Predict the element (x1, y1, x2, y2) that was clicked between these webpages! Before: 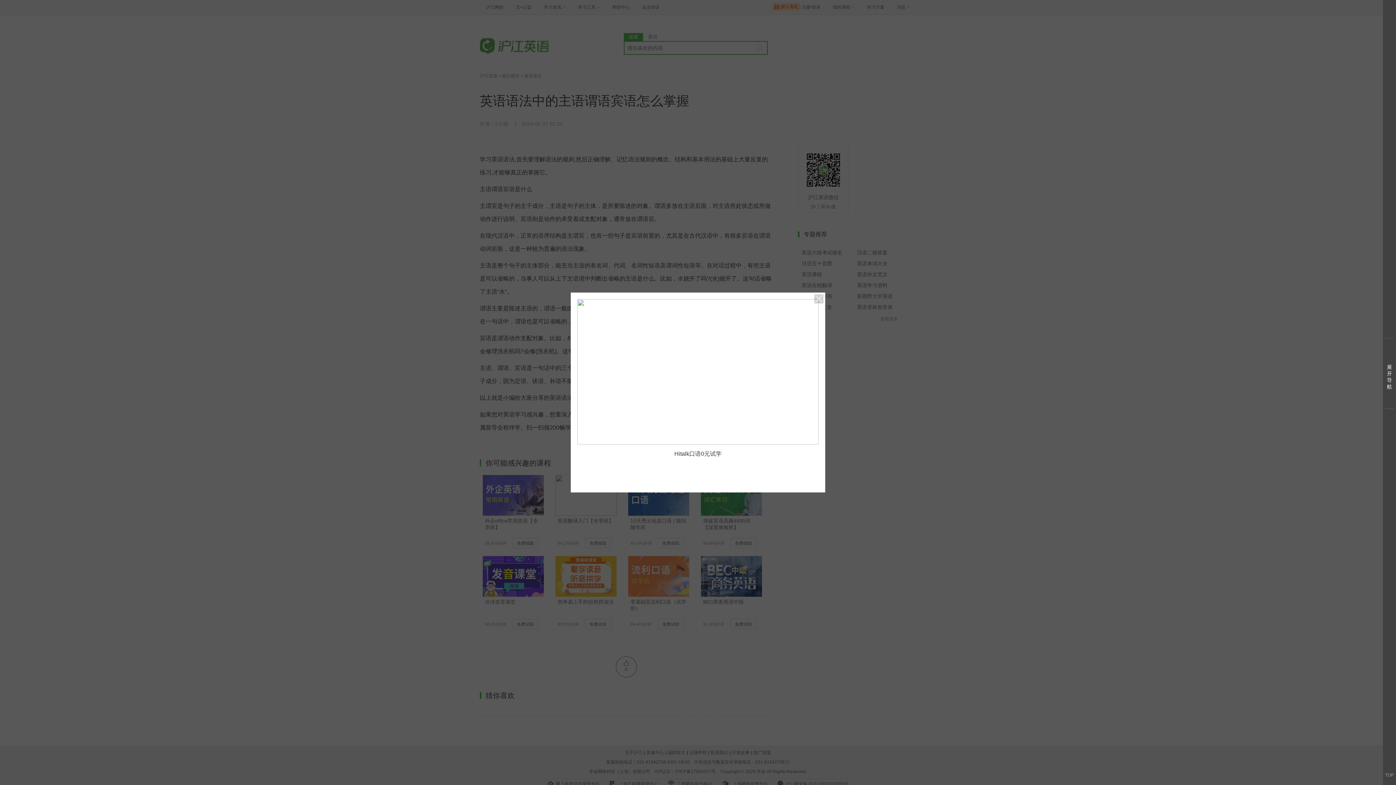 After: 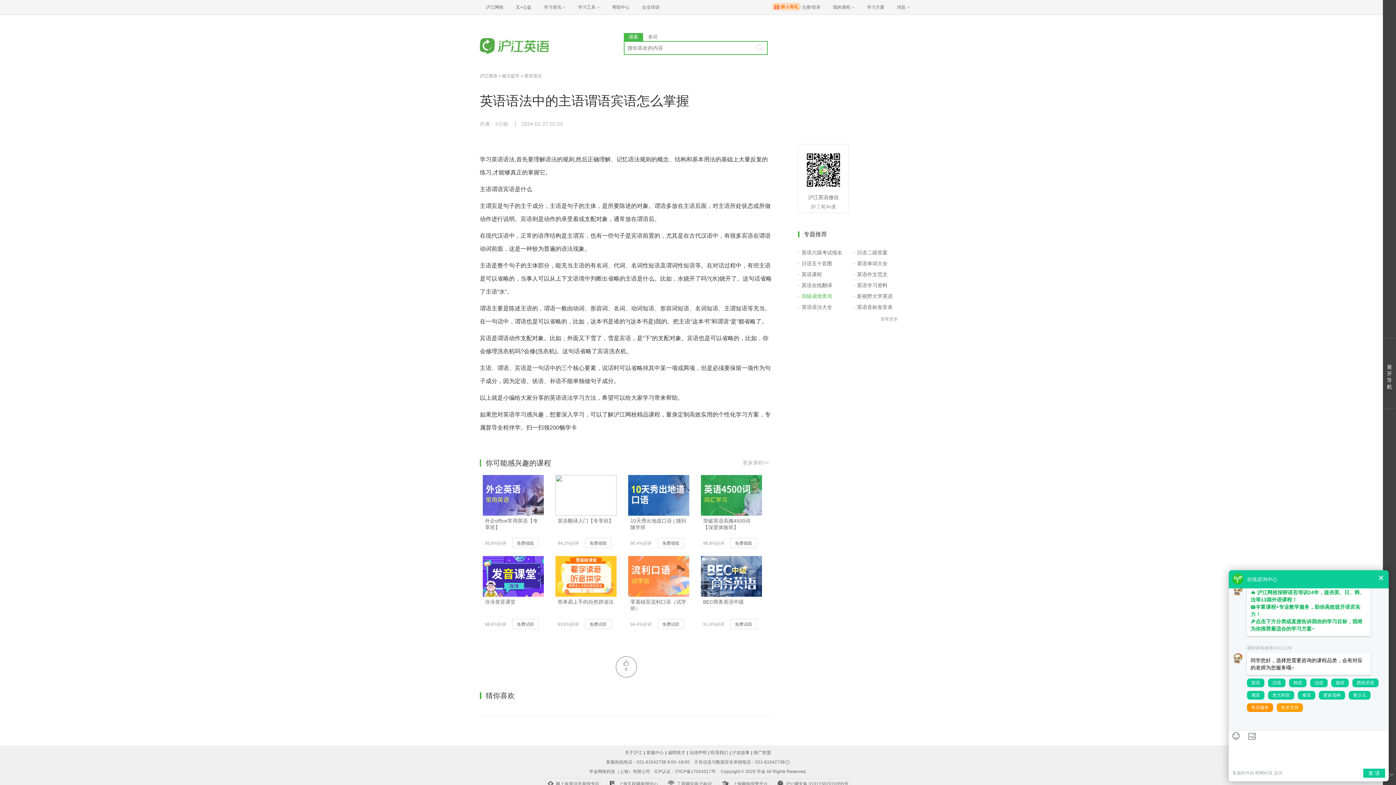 Action: bbox: (814, 294, 823, 303)